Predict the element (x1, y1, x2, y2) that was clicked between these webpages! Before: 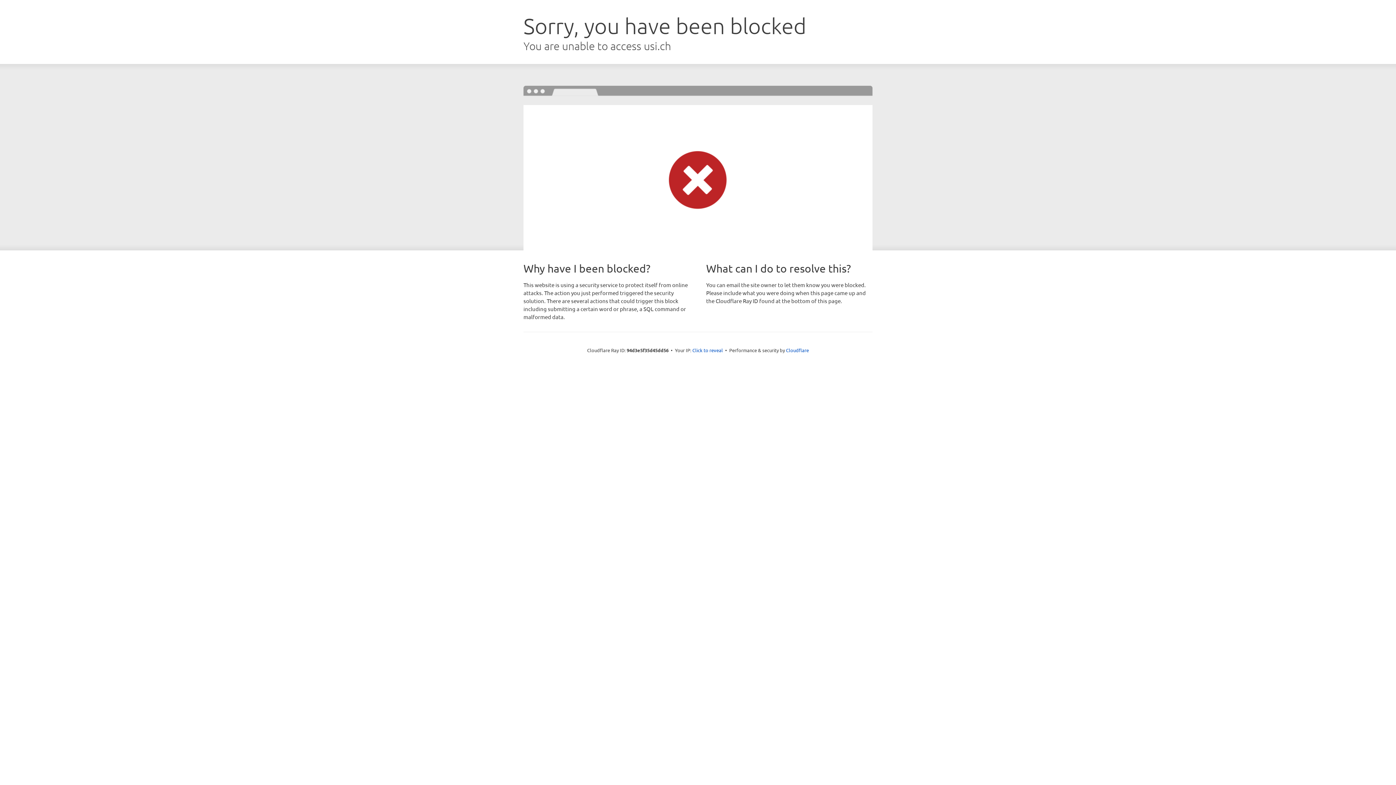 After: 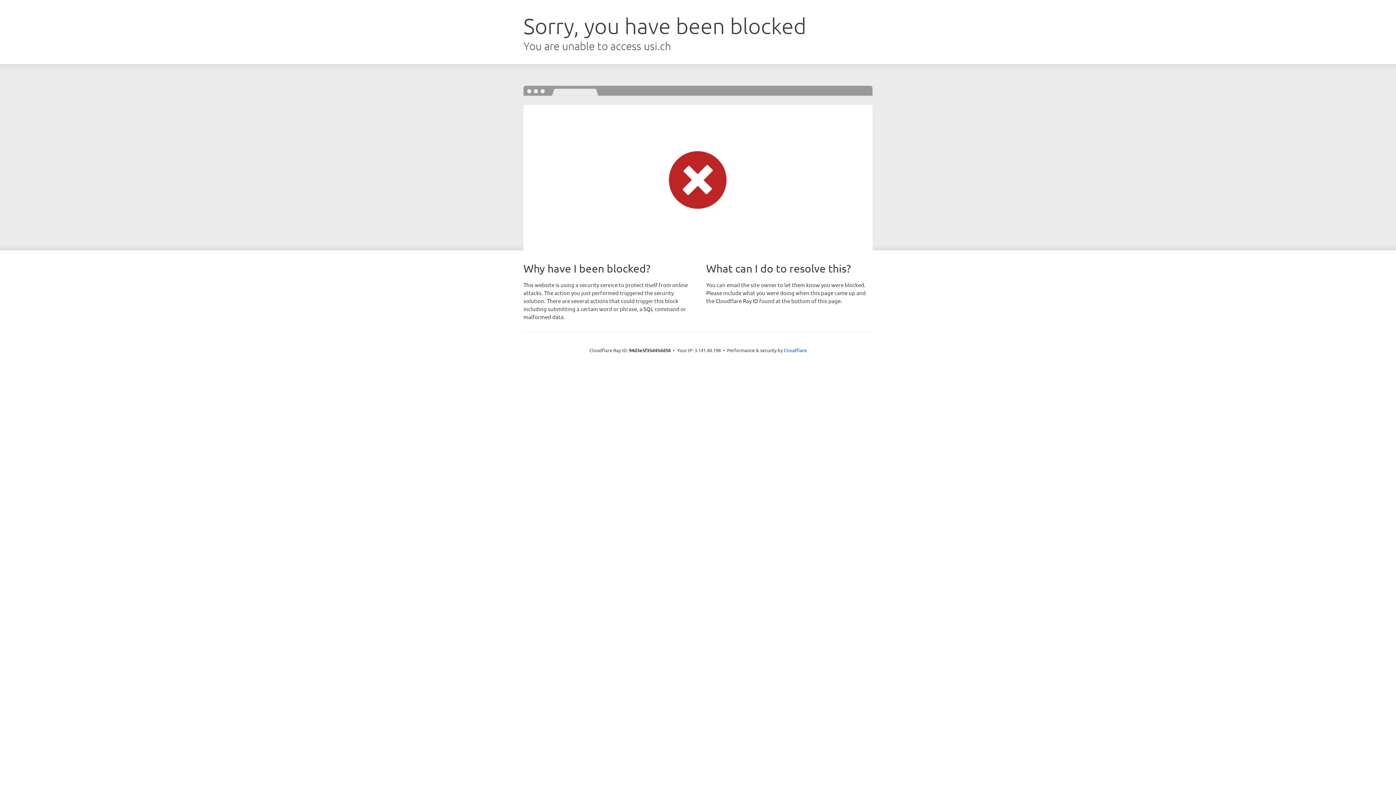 Action: bbox: (692, 346, 723, 353) label: Click to reveal